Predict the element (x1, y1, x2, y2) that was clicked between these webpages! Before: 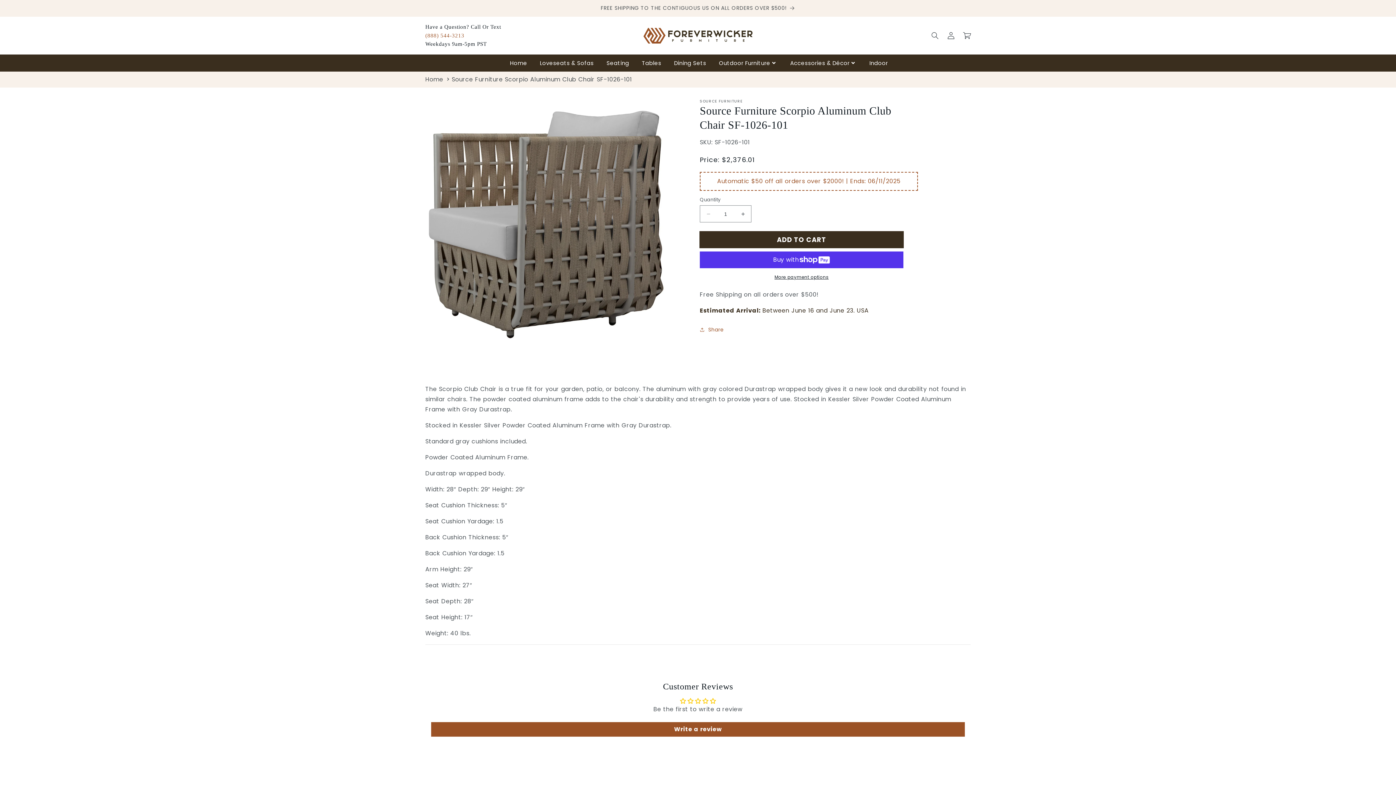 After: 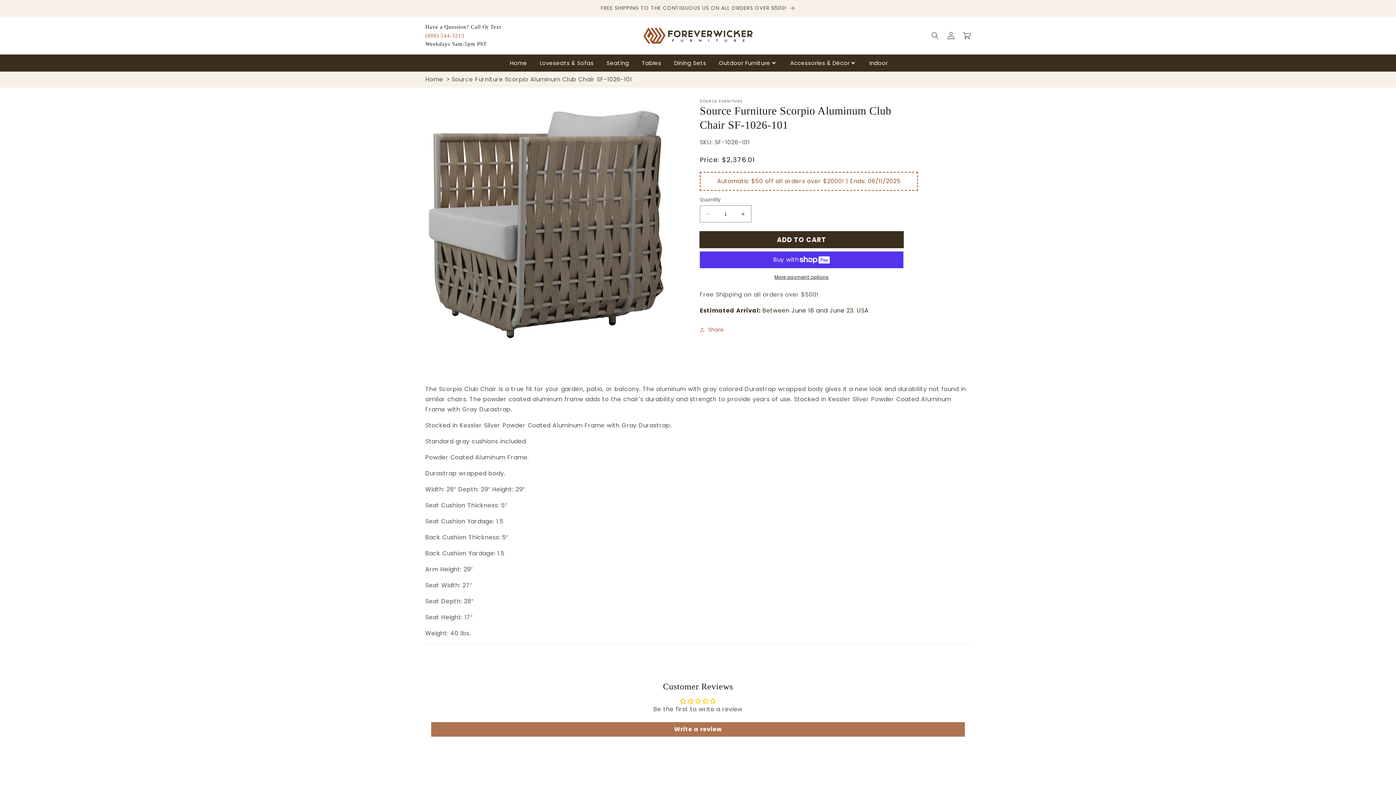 Action: bbox: (431, 722, 965, 737) label: Write a review